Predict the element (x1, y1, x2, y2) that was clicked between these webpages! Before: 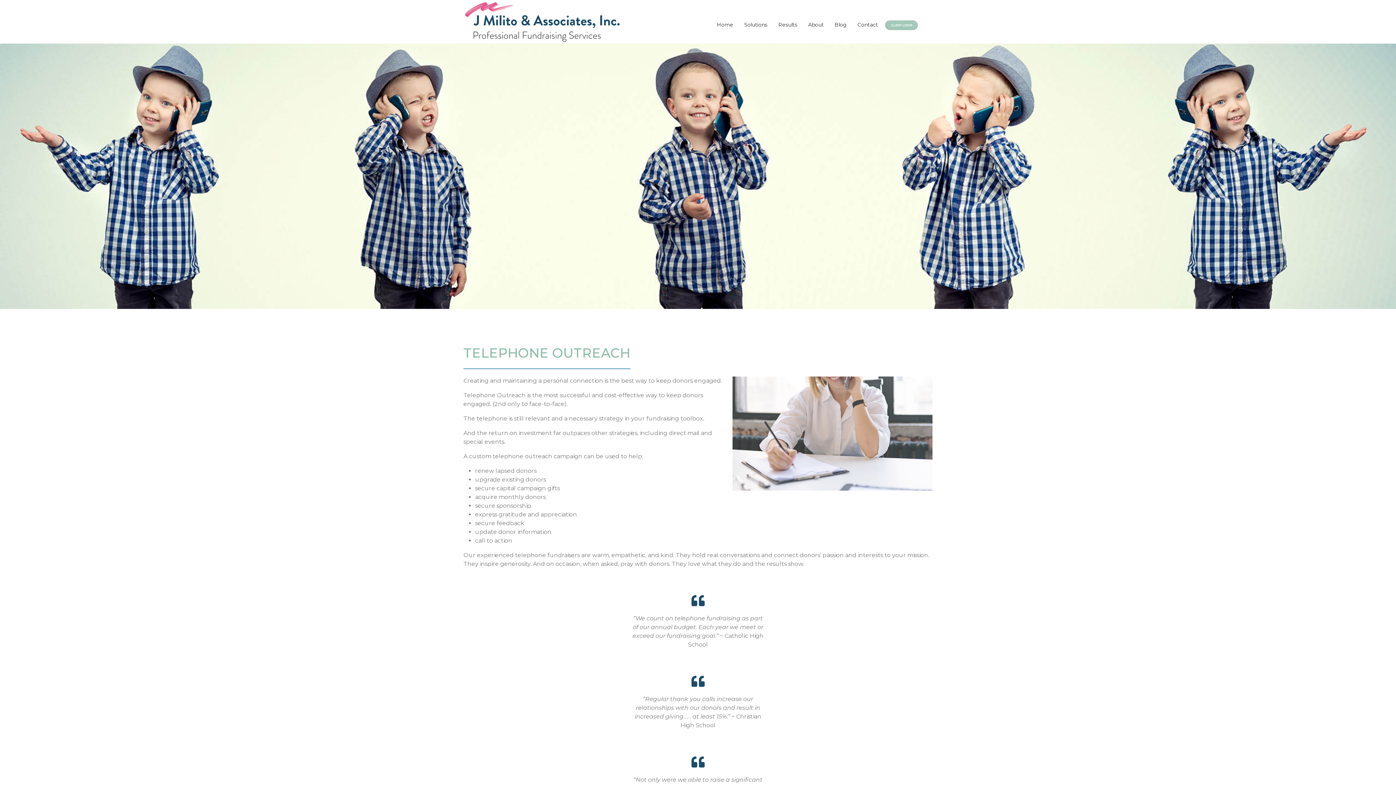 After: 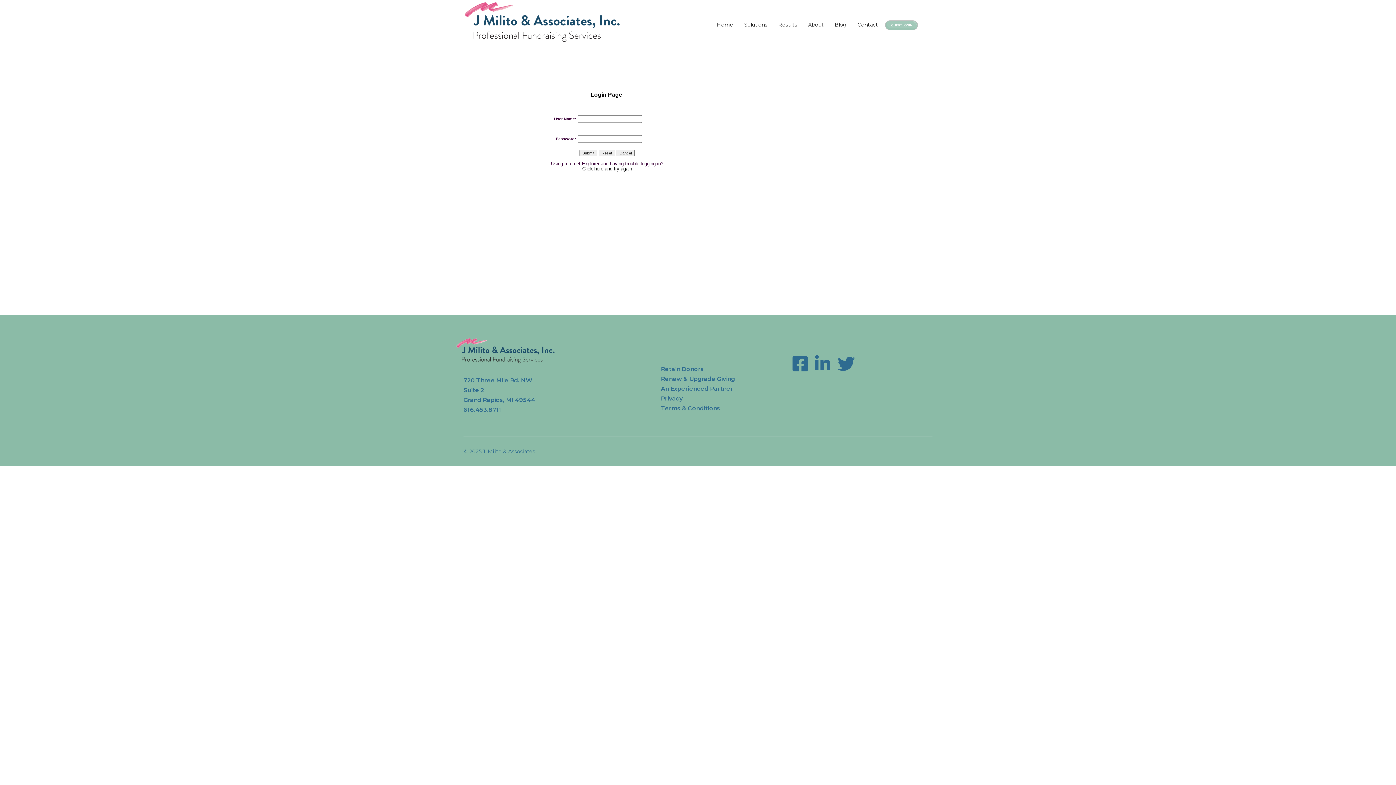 Action: bbox: (883, -6, 930, 55)